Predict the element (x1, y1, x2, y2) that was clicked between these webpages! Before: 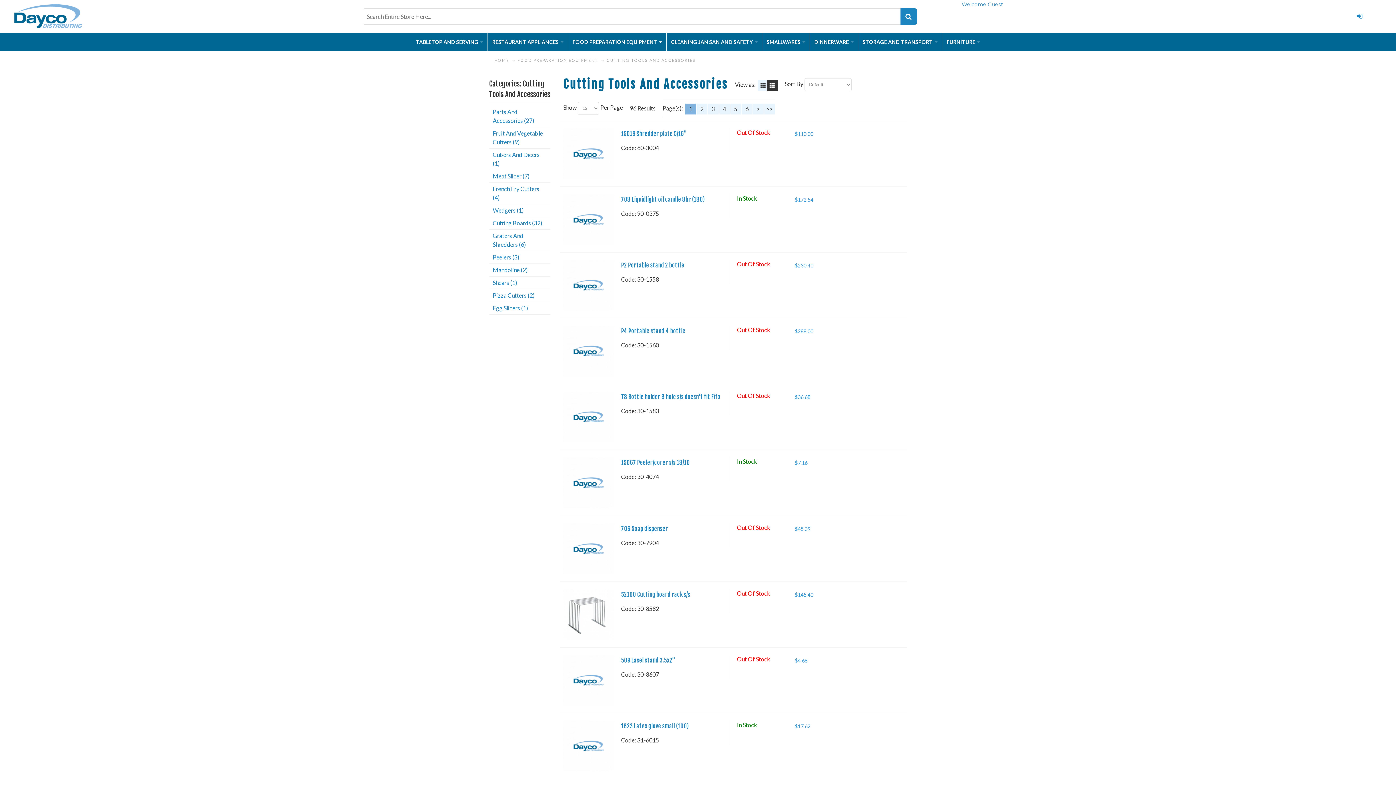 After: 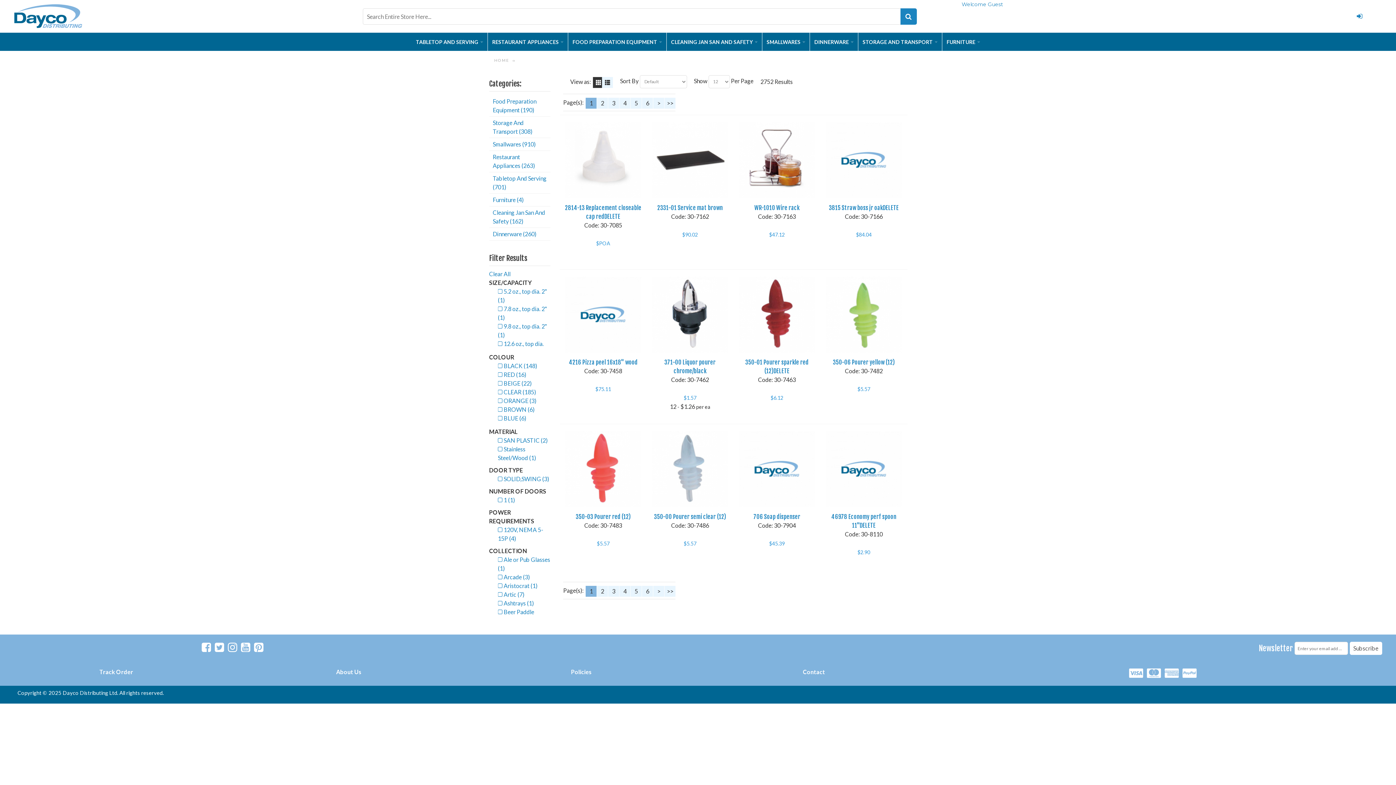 Action: bbox: (900, 8, 916, 24)